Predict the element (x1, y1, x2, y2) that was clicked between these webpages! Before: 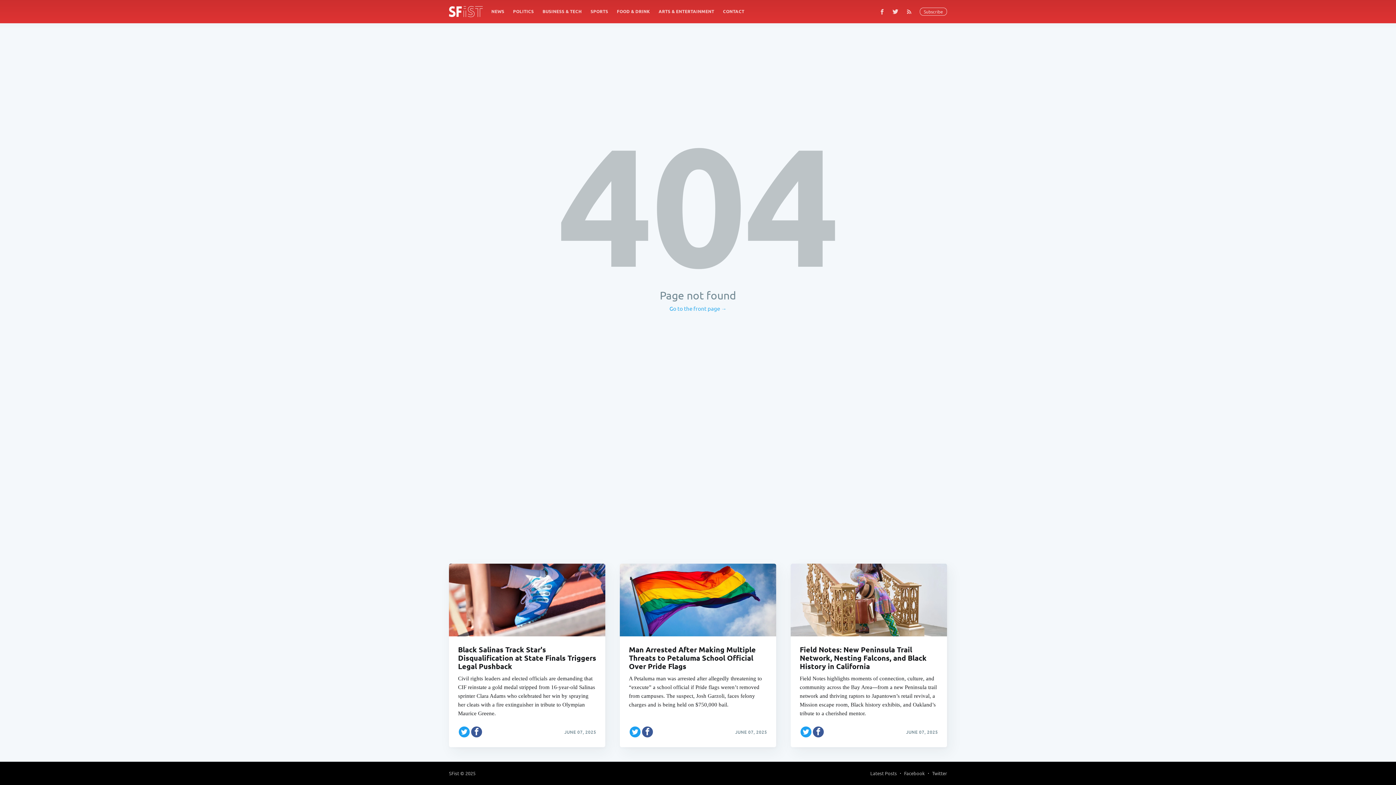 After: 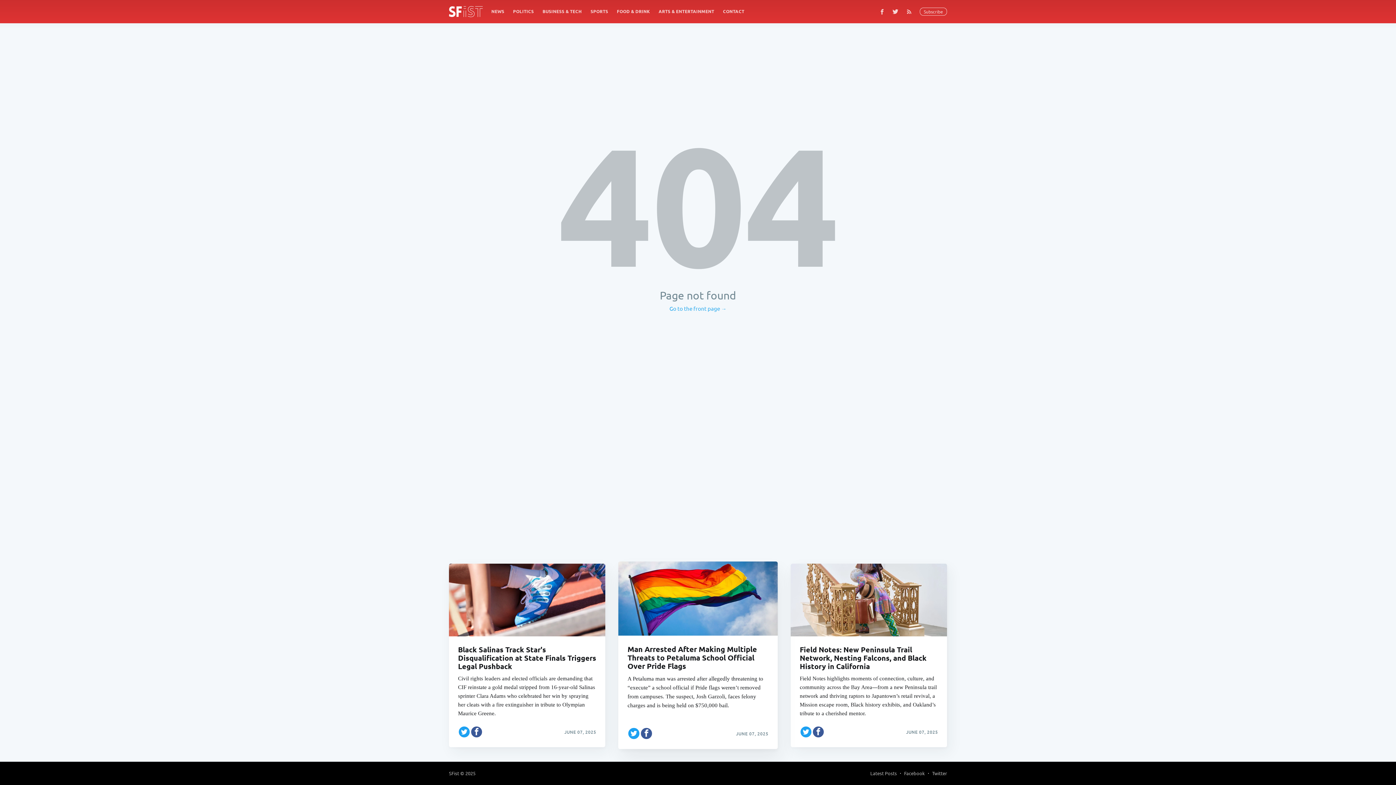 Action: bbox: (641, 726, 653, 738) label: Share on Facebook